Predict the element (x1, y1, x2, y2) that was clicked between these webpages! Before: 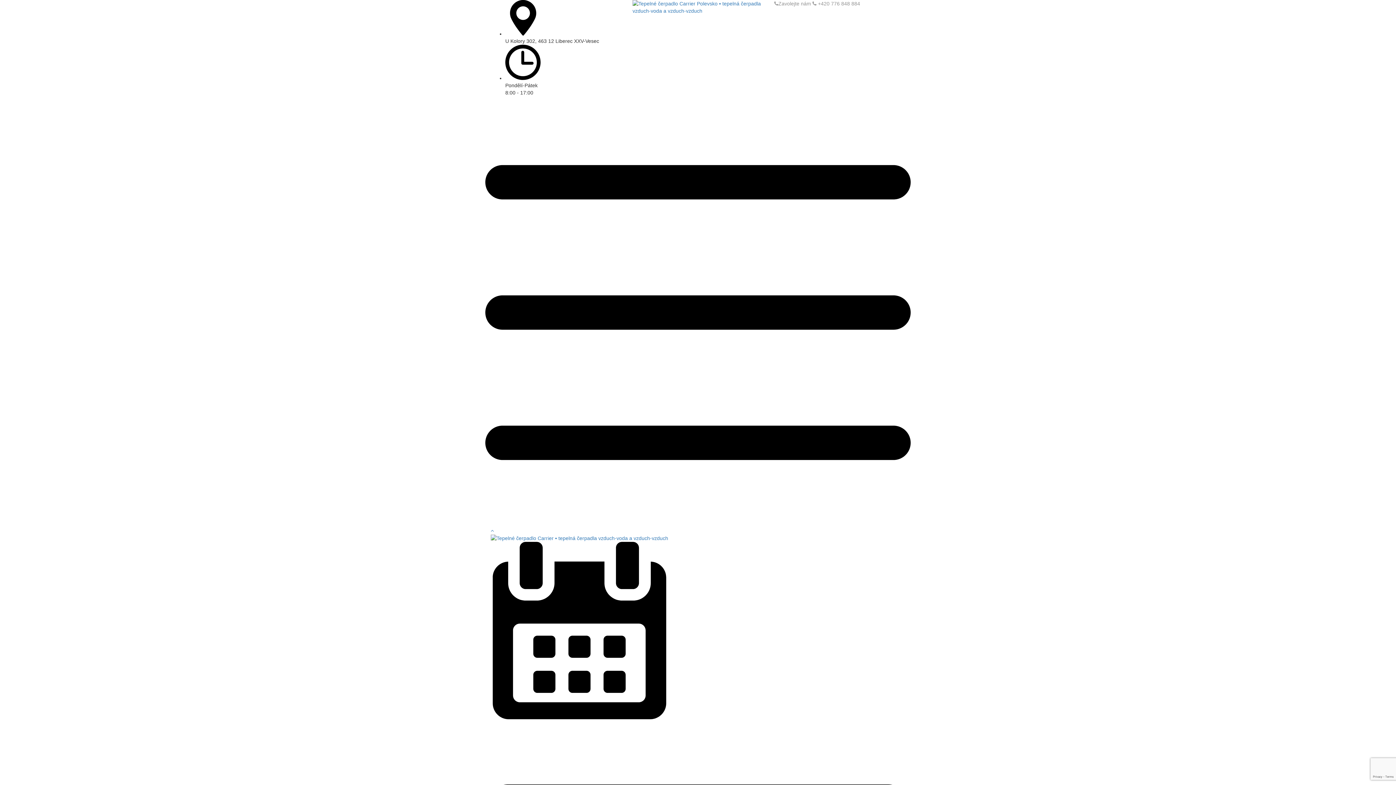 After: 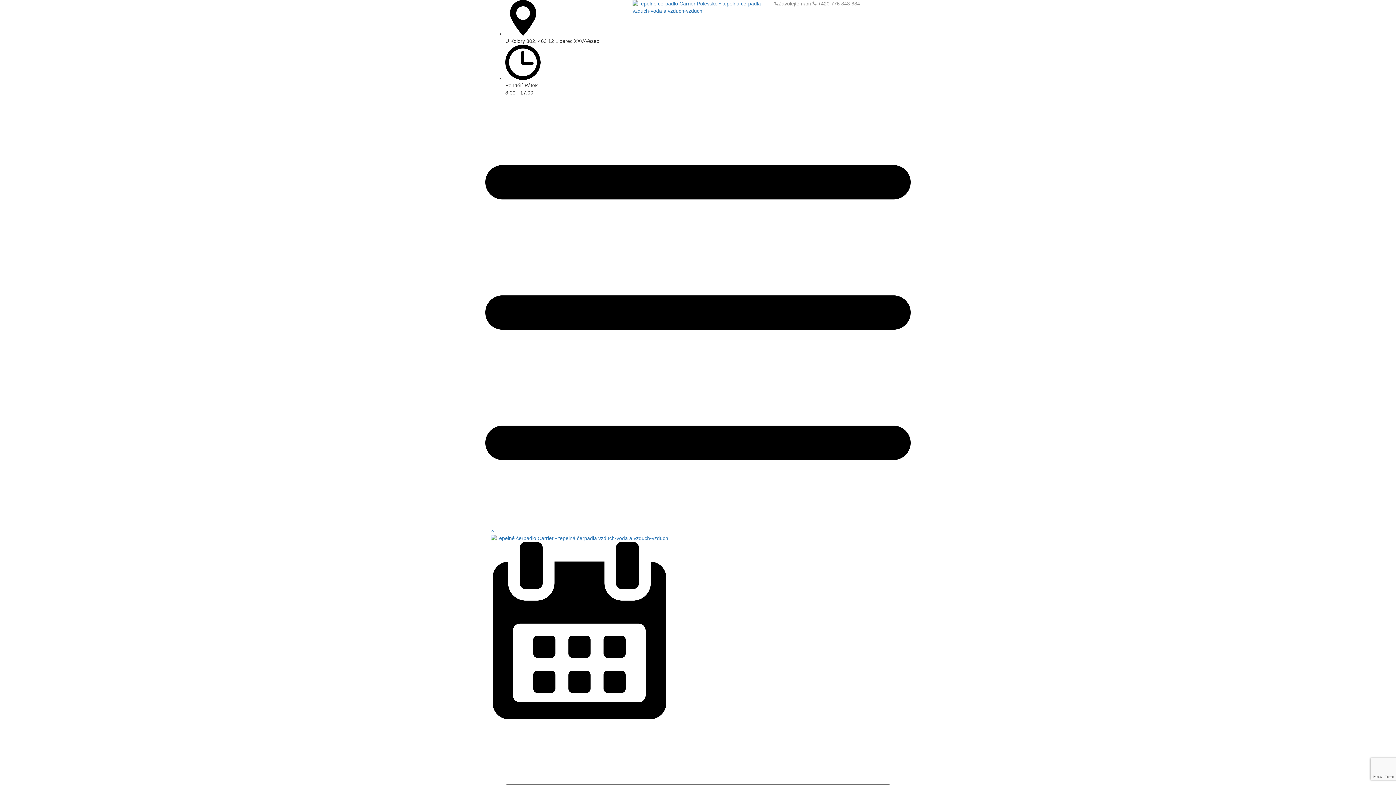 Action: bbox: (490, 715, 668, 720)